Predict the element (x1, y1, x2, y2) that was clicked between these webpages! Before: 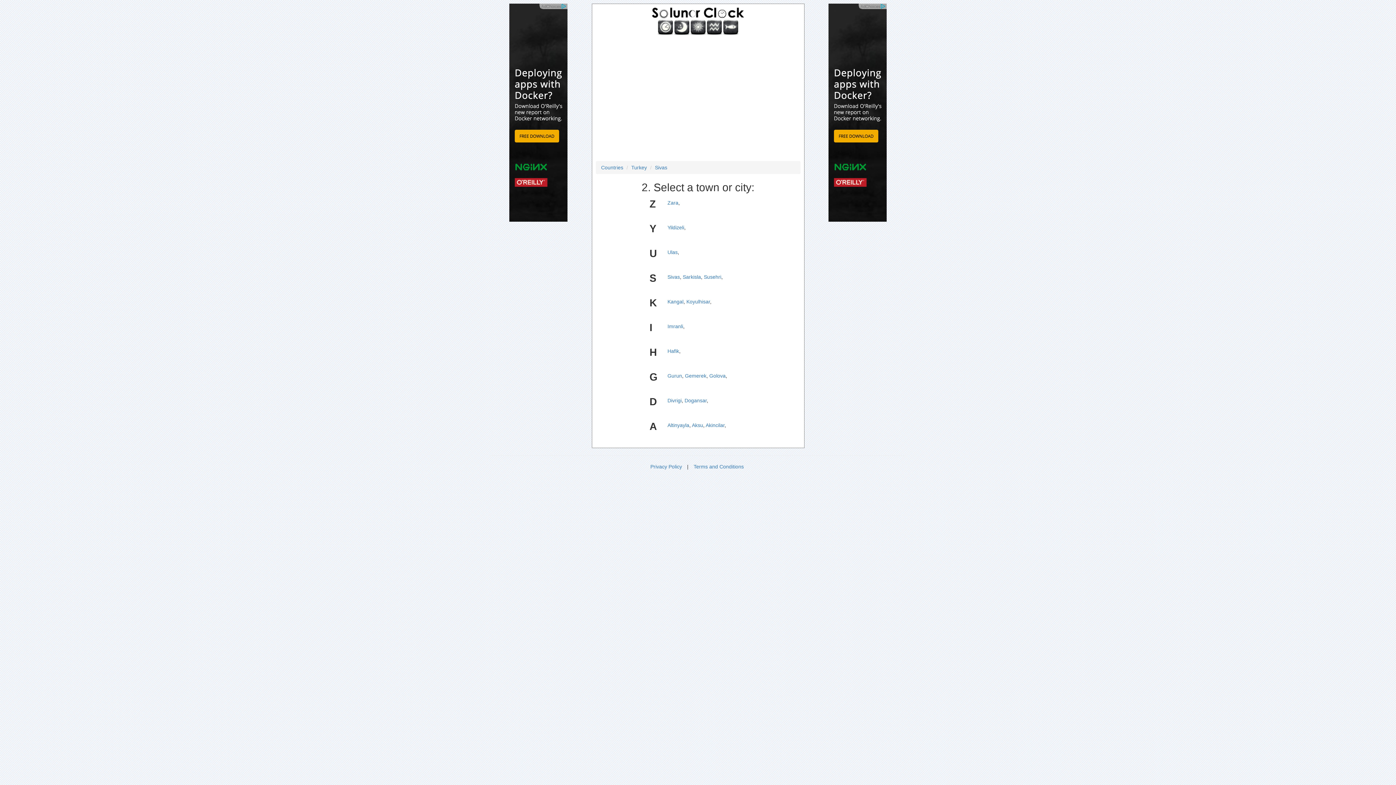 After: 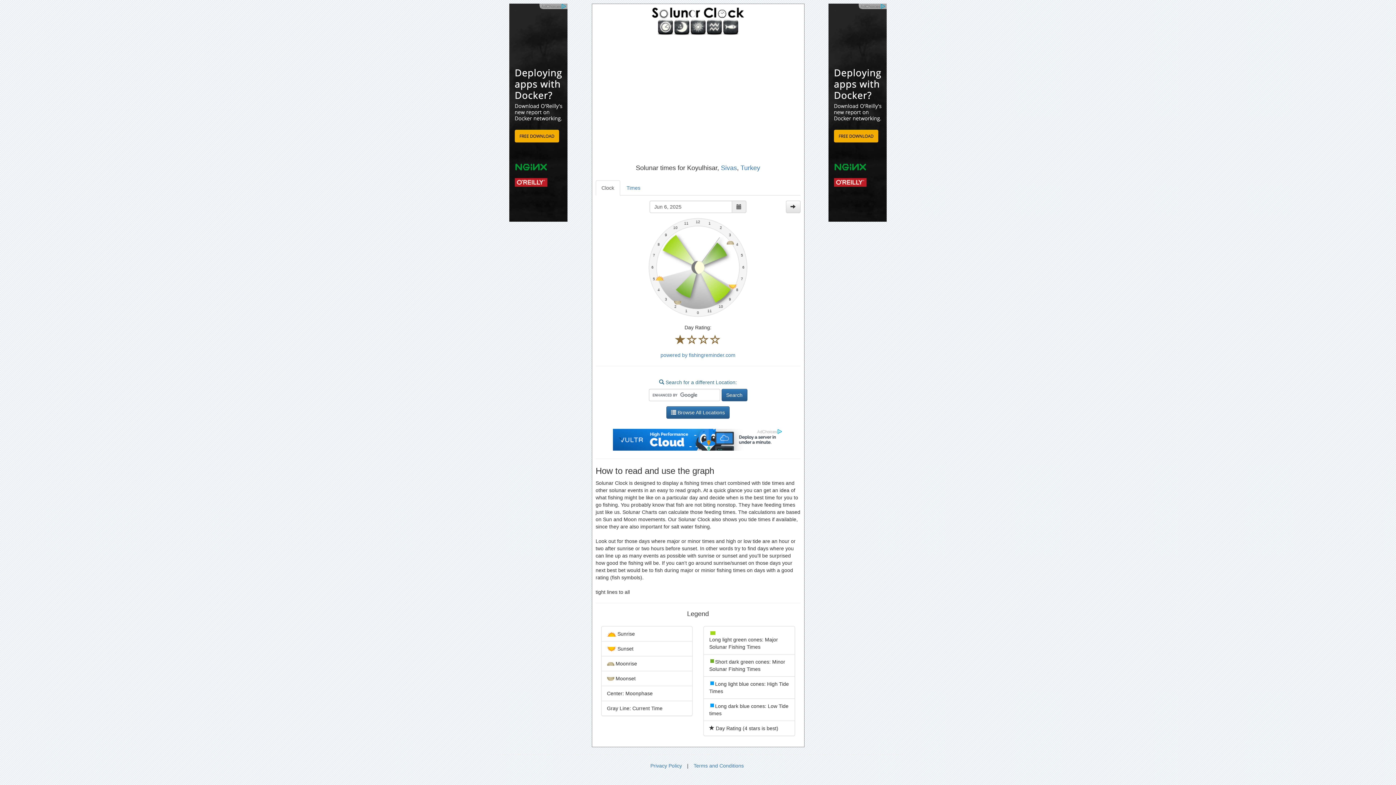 Action: label: Koyulhisar bbox: (686, 298, 710, 304)